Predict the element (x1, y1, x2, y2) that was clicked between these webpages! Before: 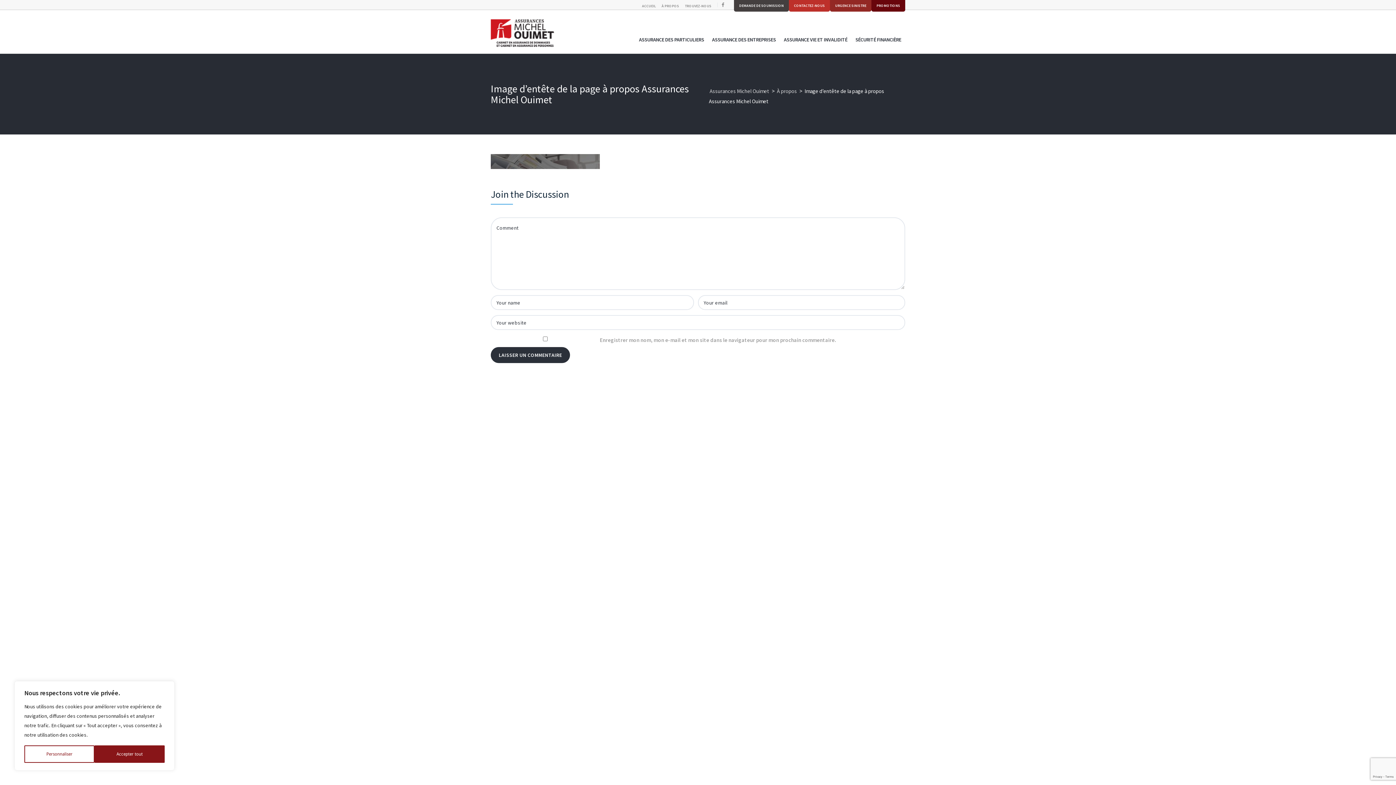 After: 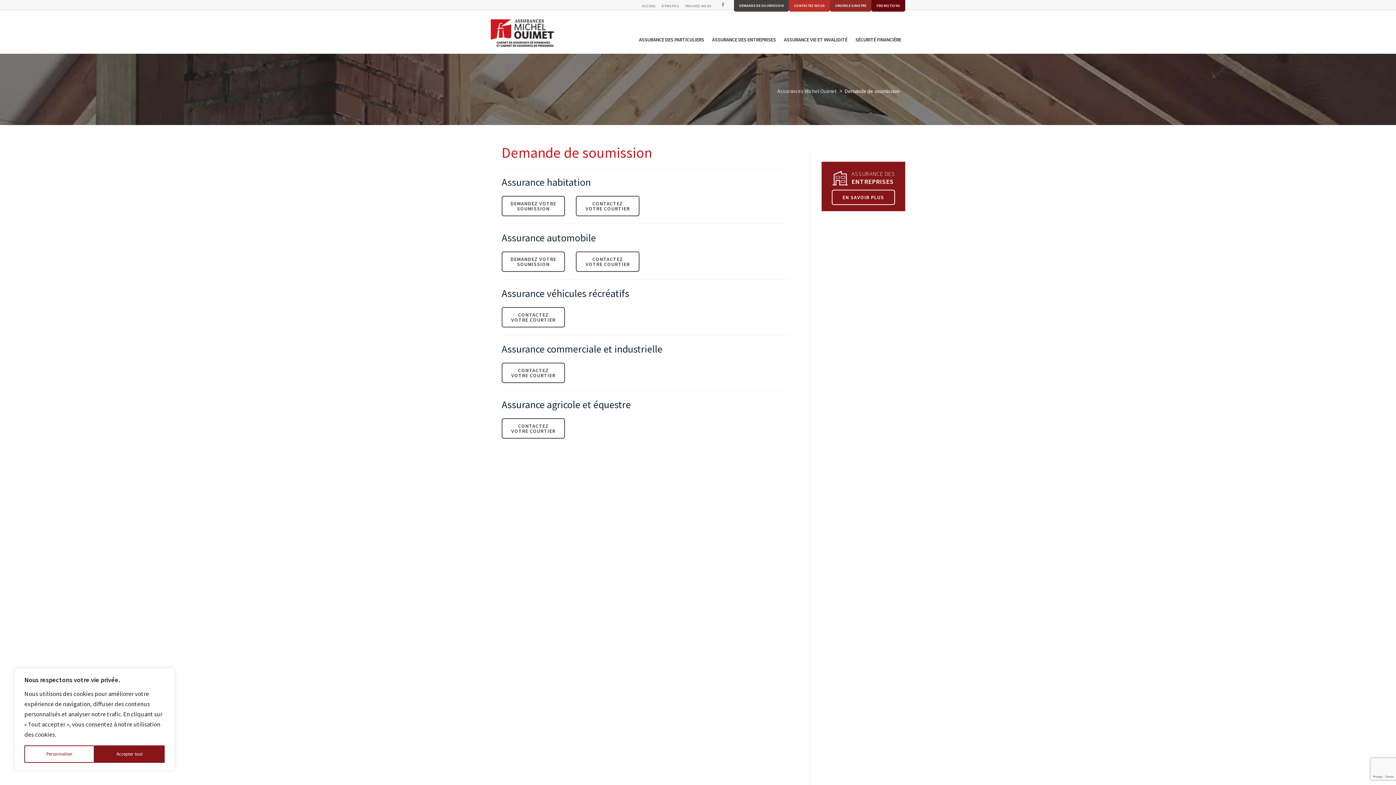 Action: bbox: (734, -2, 789, 11) label: DEMANDE DE SOUMISSION